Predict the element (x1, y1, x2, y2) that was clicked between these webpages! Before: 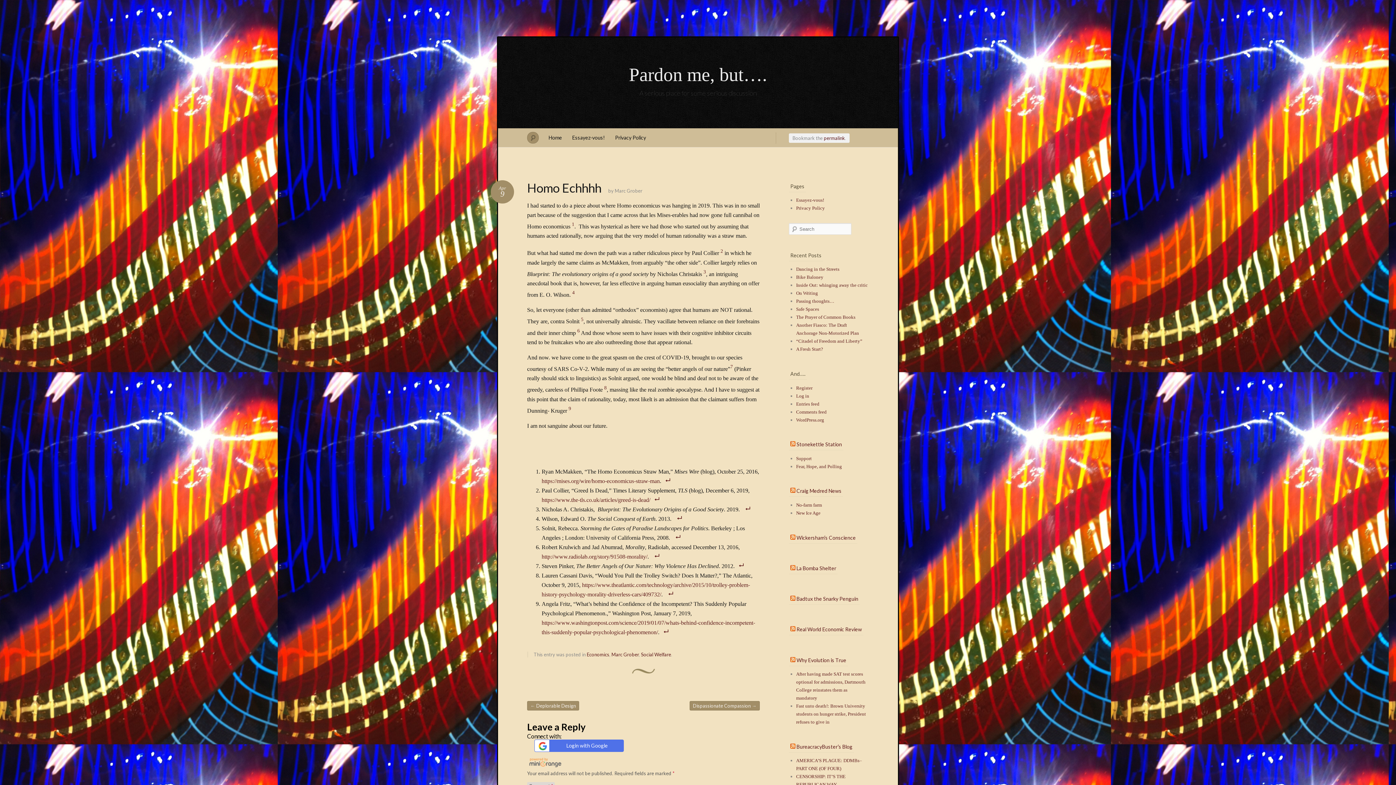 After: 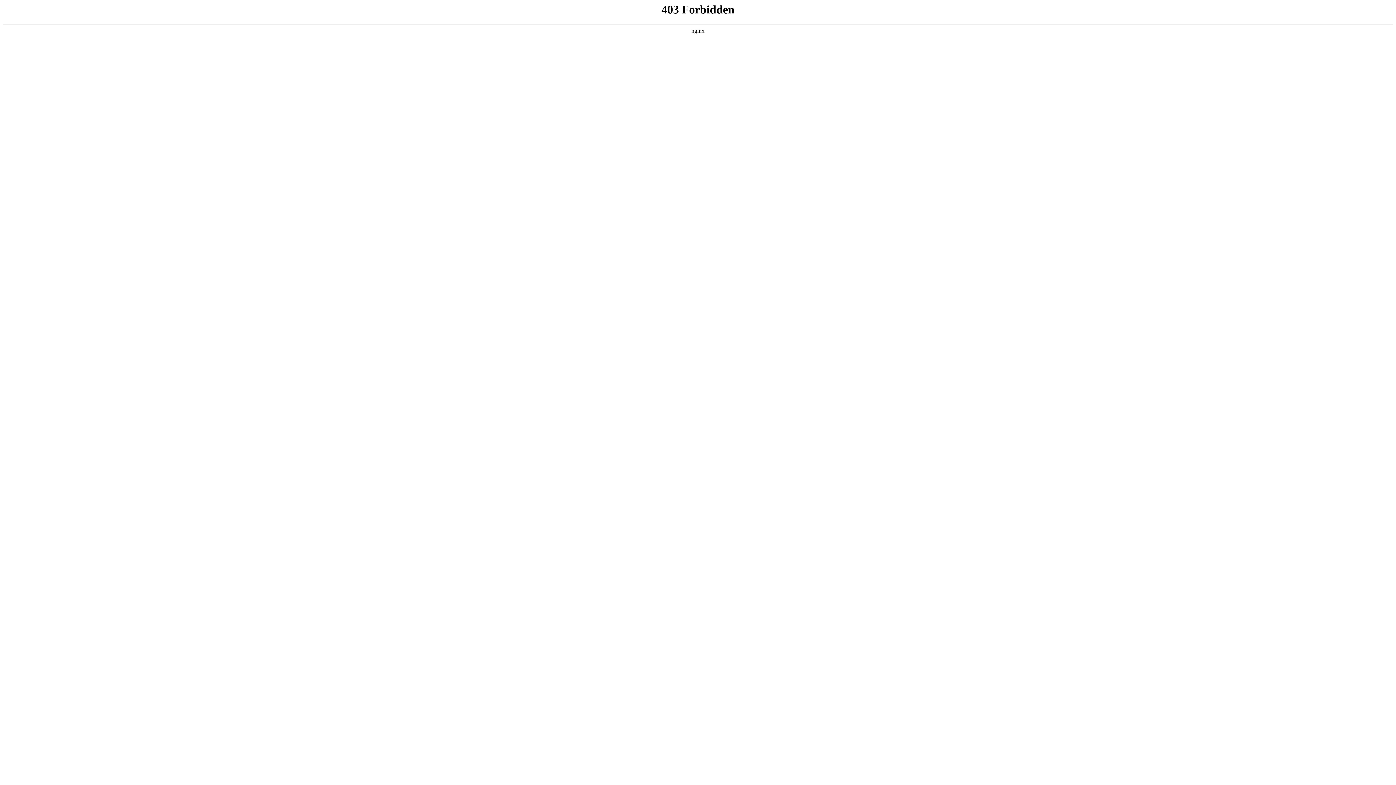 Action: label: WordPress.org bbox: (796, 417, 824, 422)